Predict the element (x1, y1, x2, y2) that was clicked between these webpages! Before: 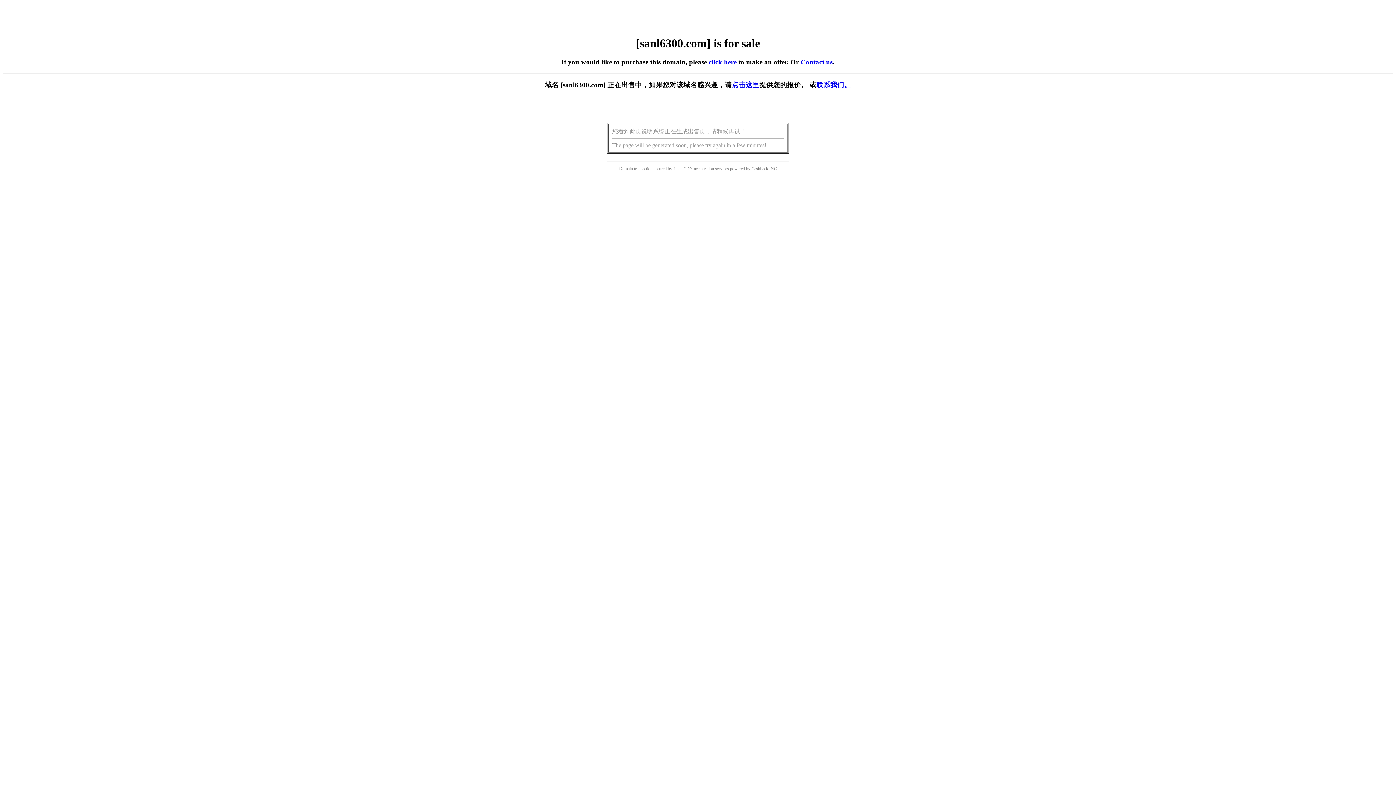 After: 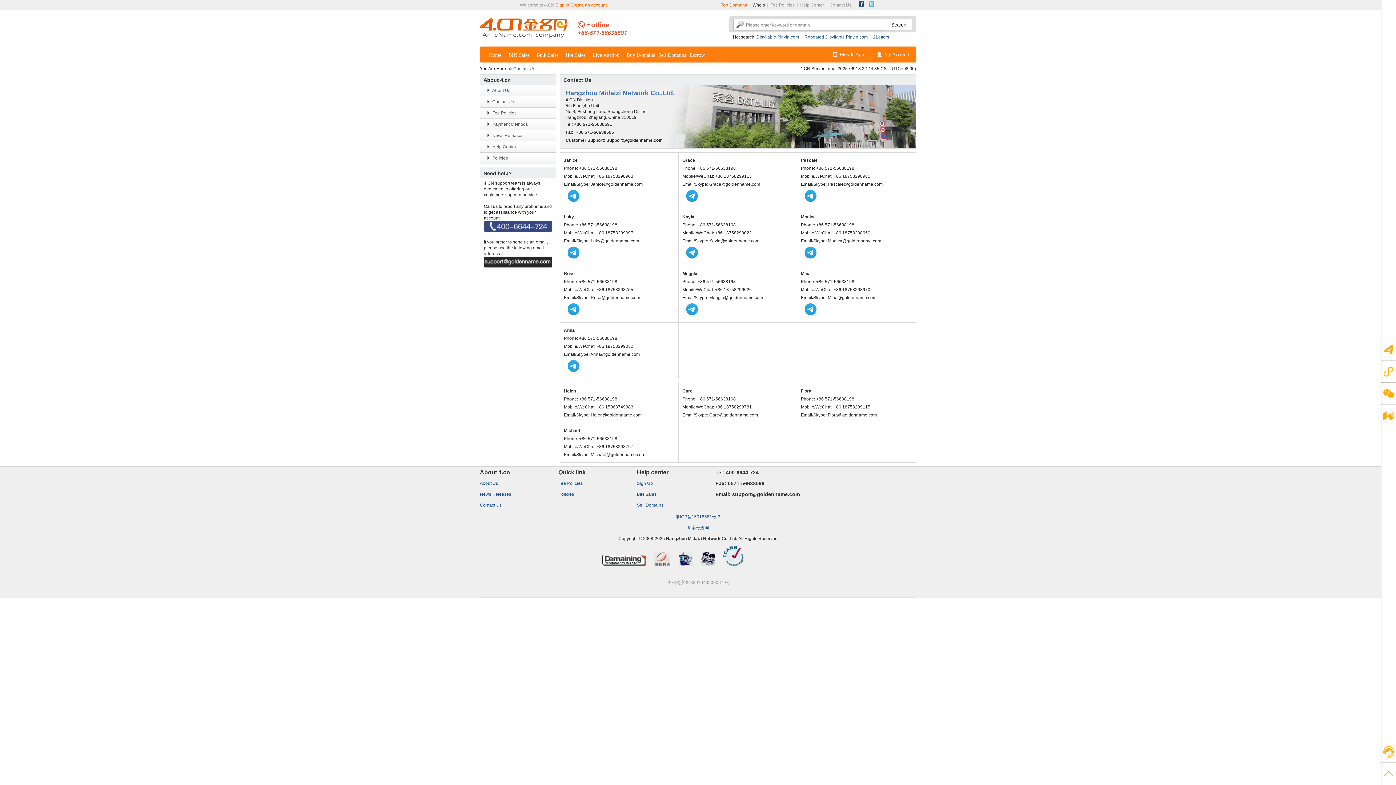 Action: bbox: (816, 81, 851, 88) label: 联系我们。